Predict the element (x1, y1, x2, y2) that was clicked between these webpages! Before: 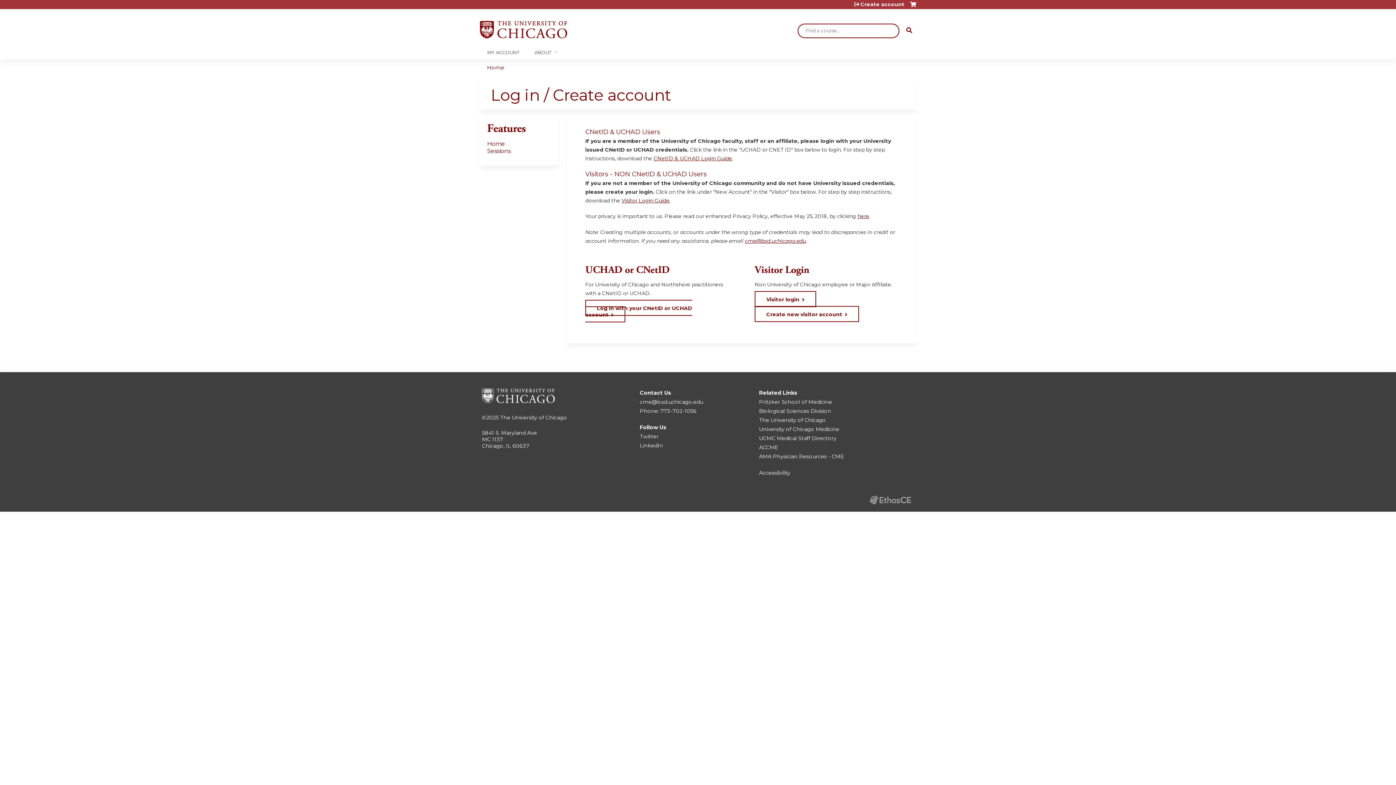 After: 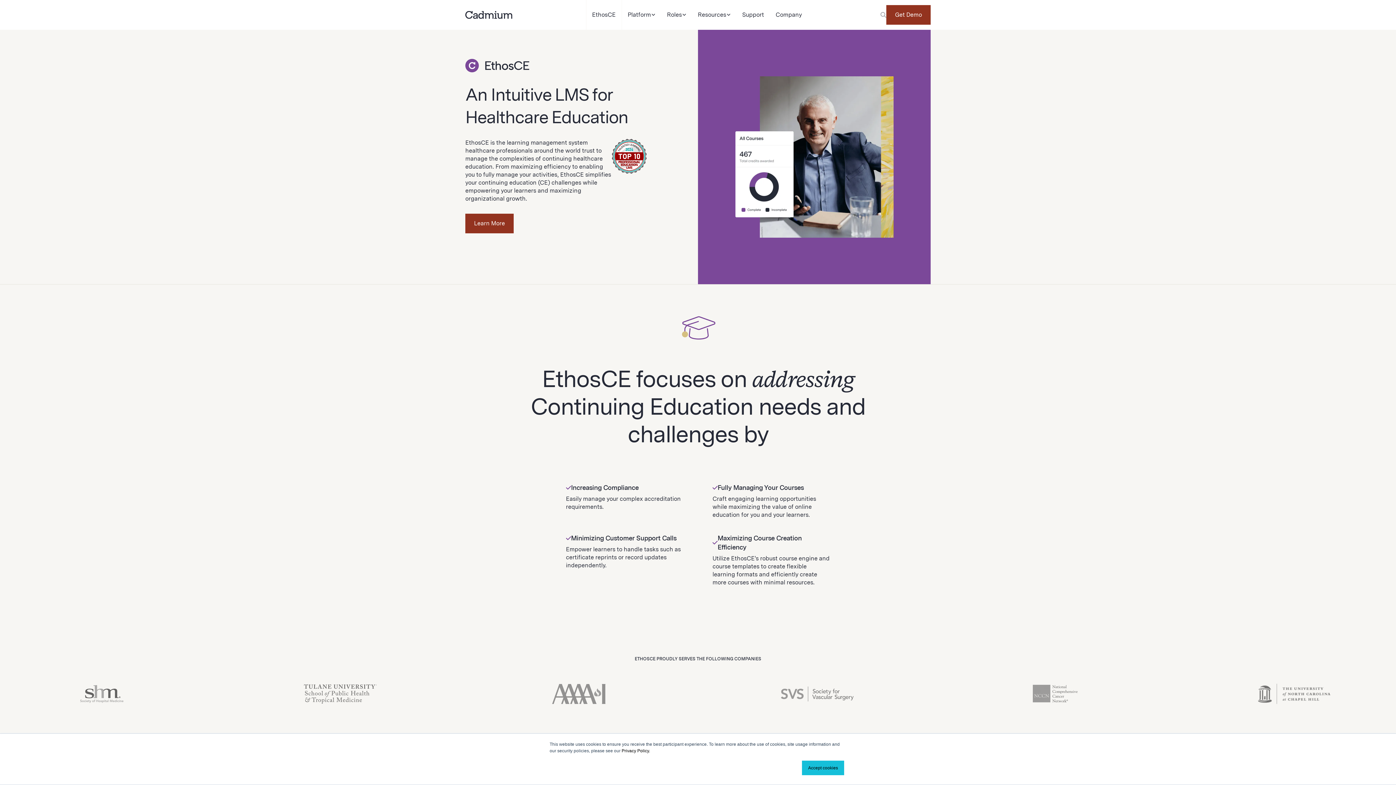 Action: label: Powered by the EthosCE Learning Management System, a continuing education LMS. bbox: (864, 494, 916, 505)